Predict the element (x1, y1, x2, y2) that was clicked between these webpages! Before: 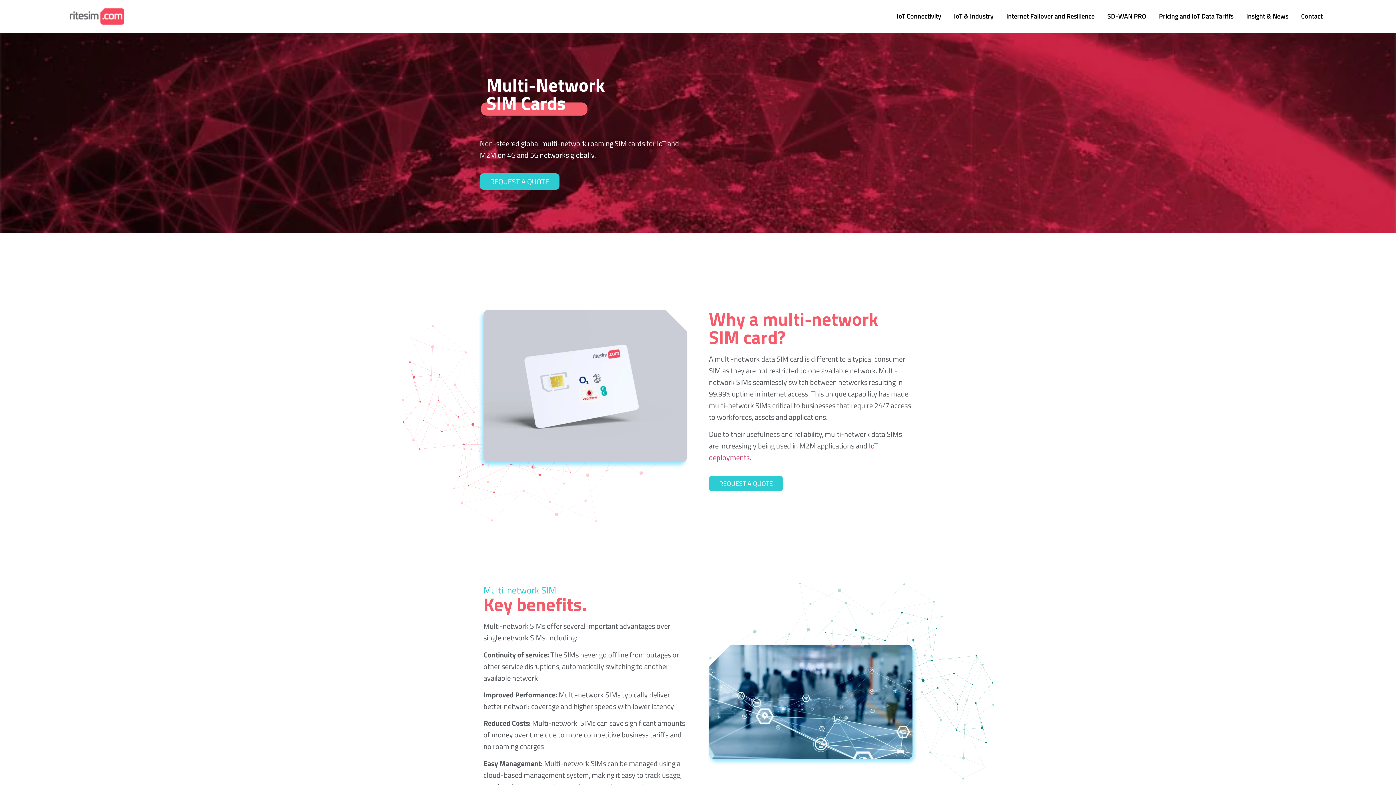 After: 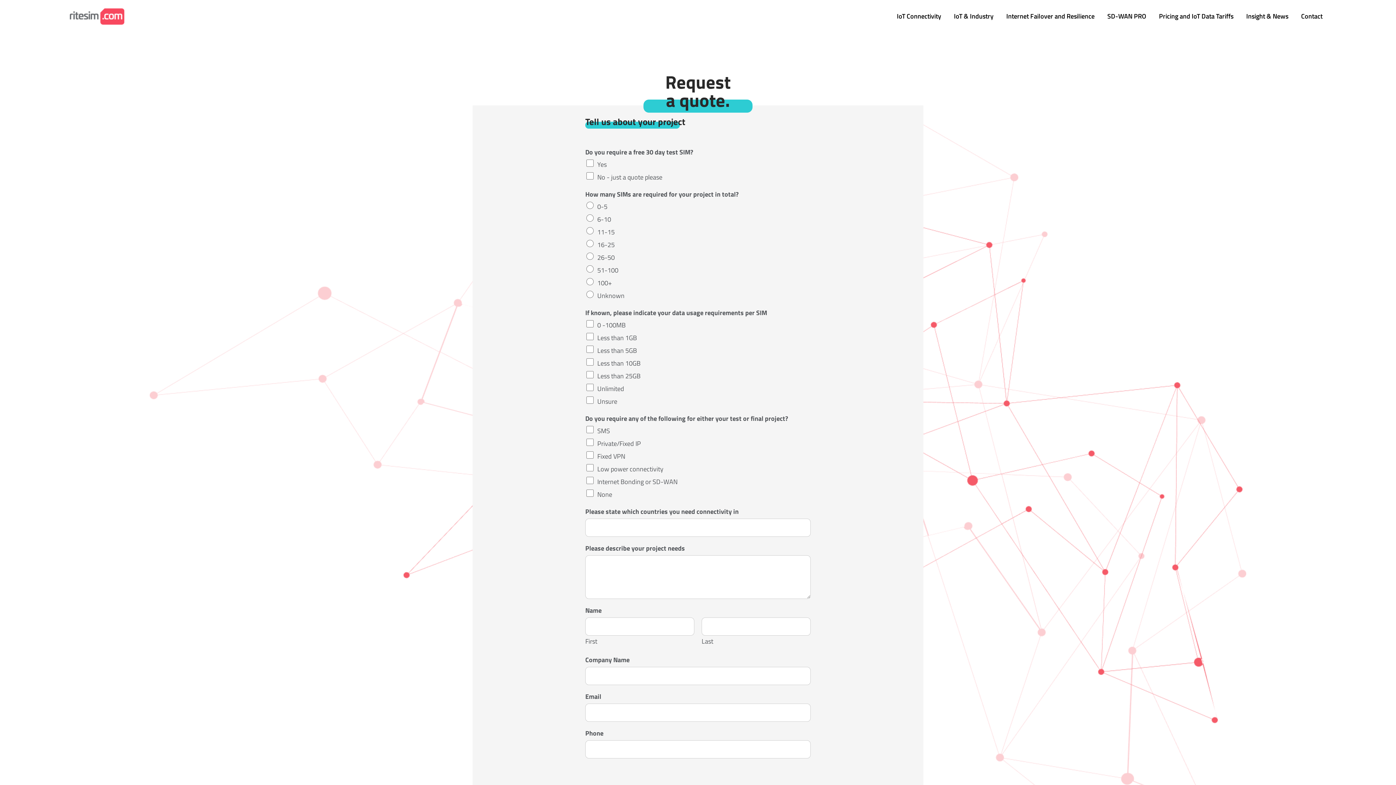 Action: label: REQUEST A QUOTE bbox: (709, 476, 783, 491)